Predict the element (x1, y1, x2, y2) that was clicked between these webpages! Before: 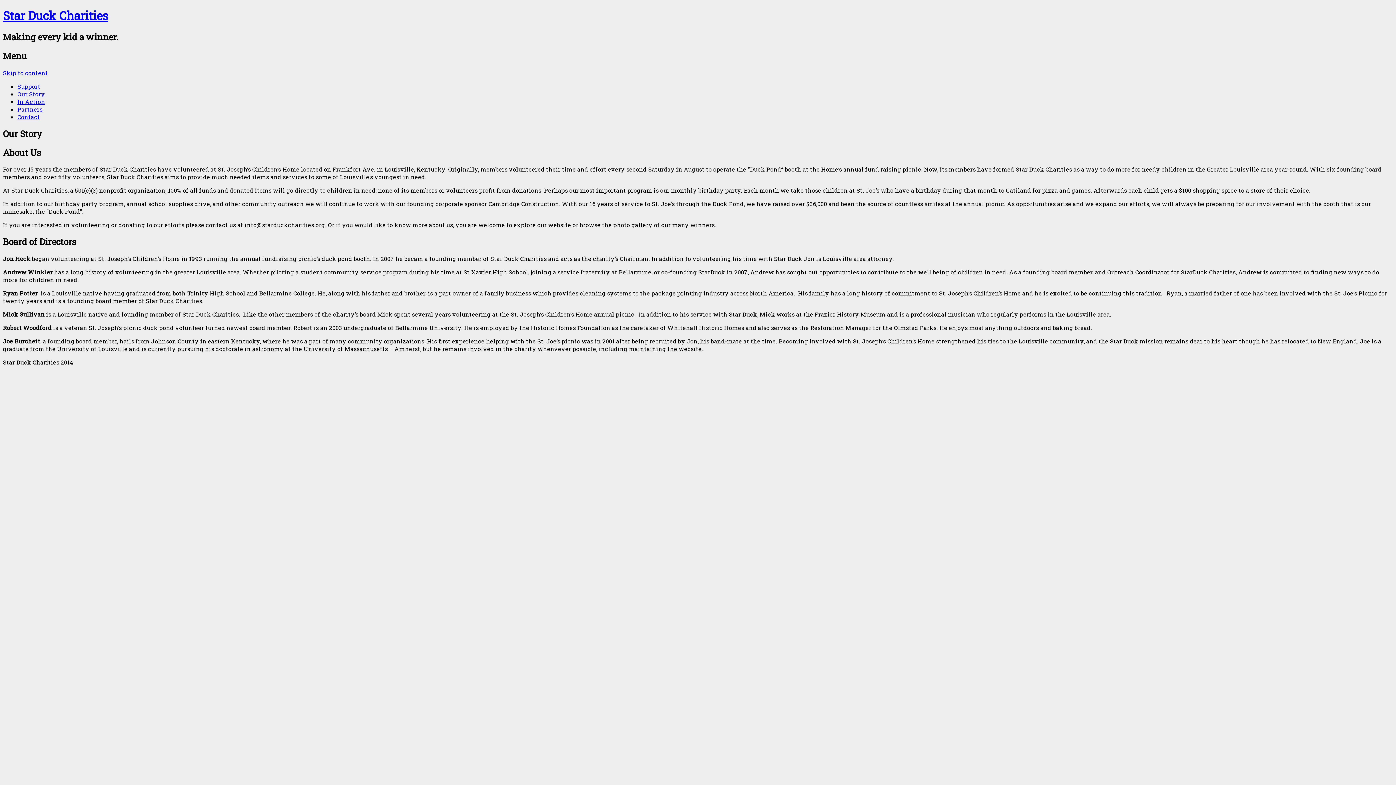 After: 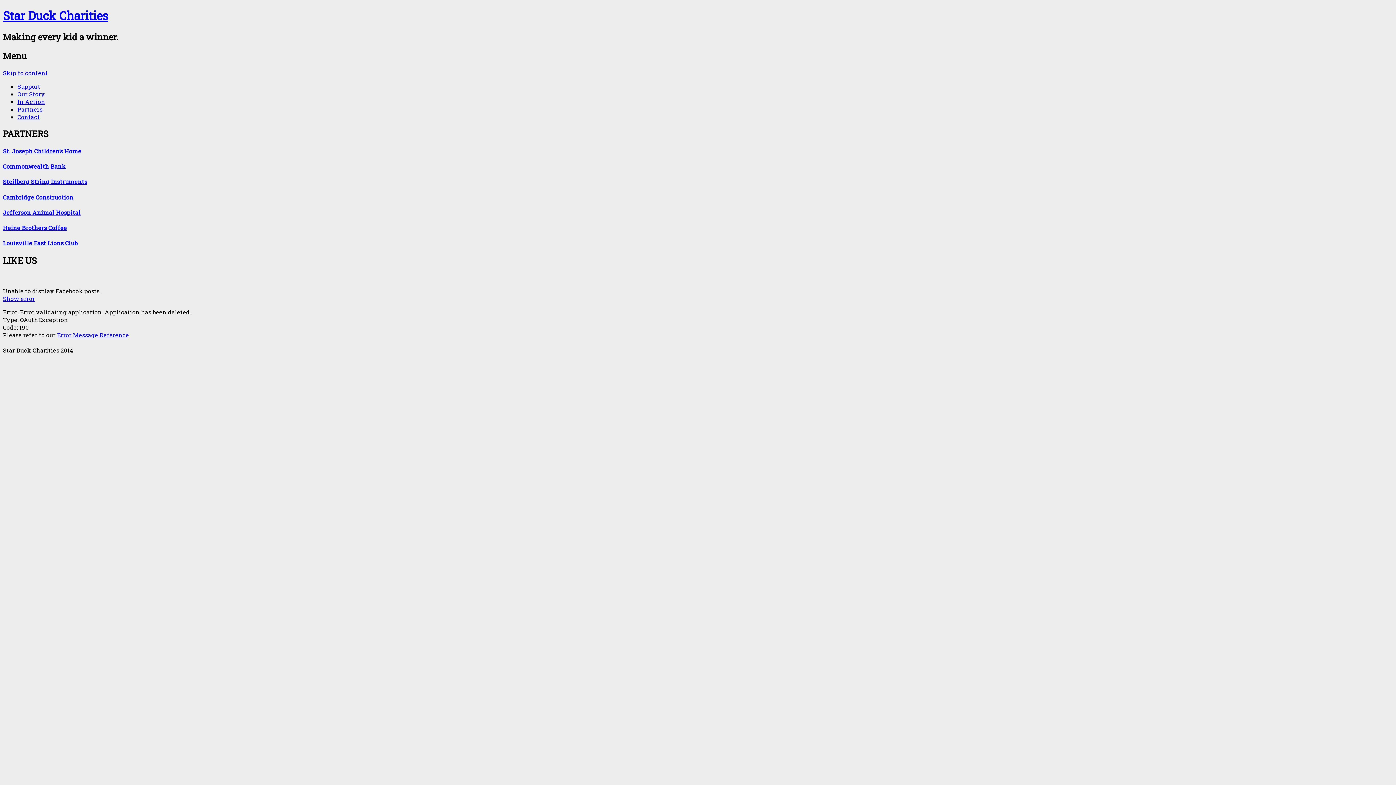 Action: label: Partners bbox: (17, 105, 42, 112)